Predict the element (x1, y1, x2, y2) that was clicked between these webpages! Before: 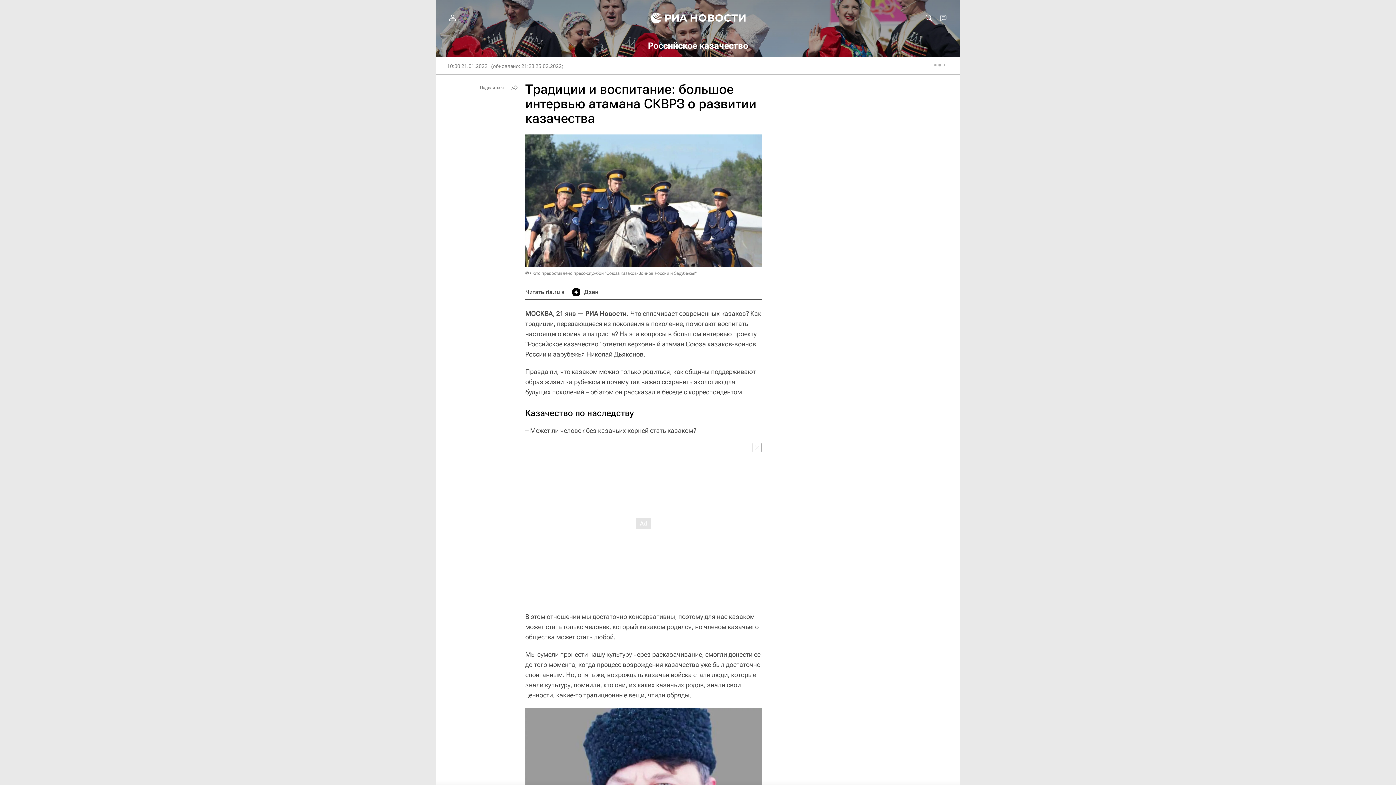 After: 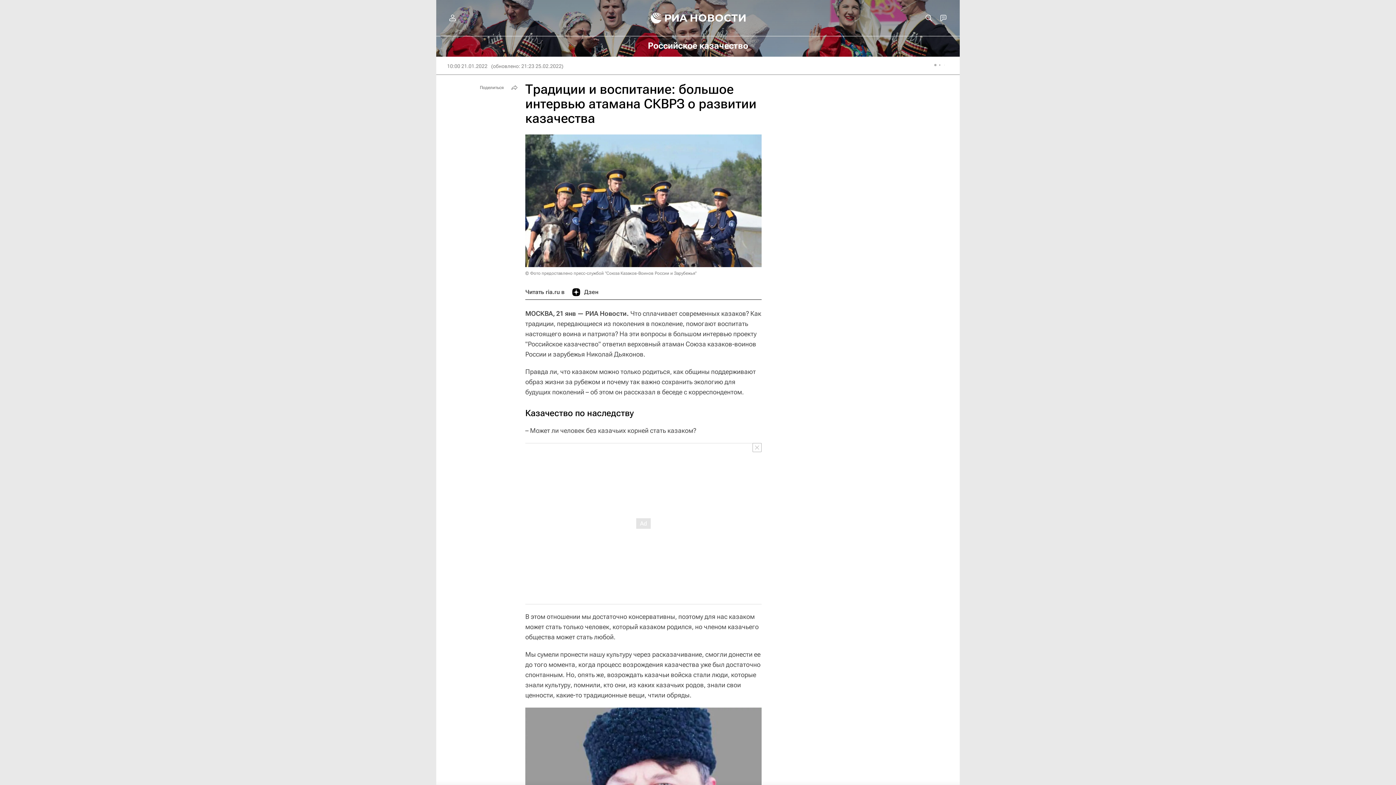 Action: label: Дзен bbox: (572, 285, 598, 299)